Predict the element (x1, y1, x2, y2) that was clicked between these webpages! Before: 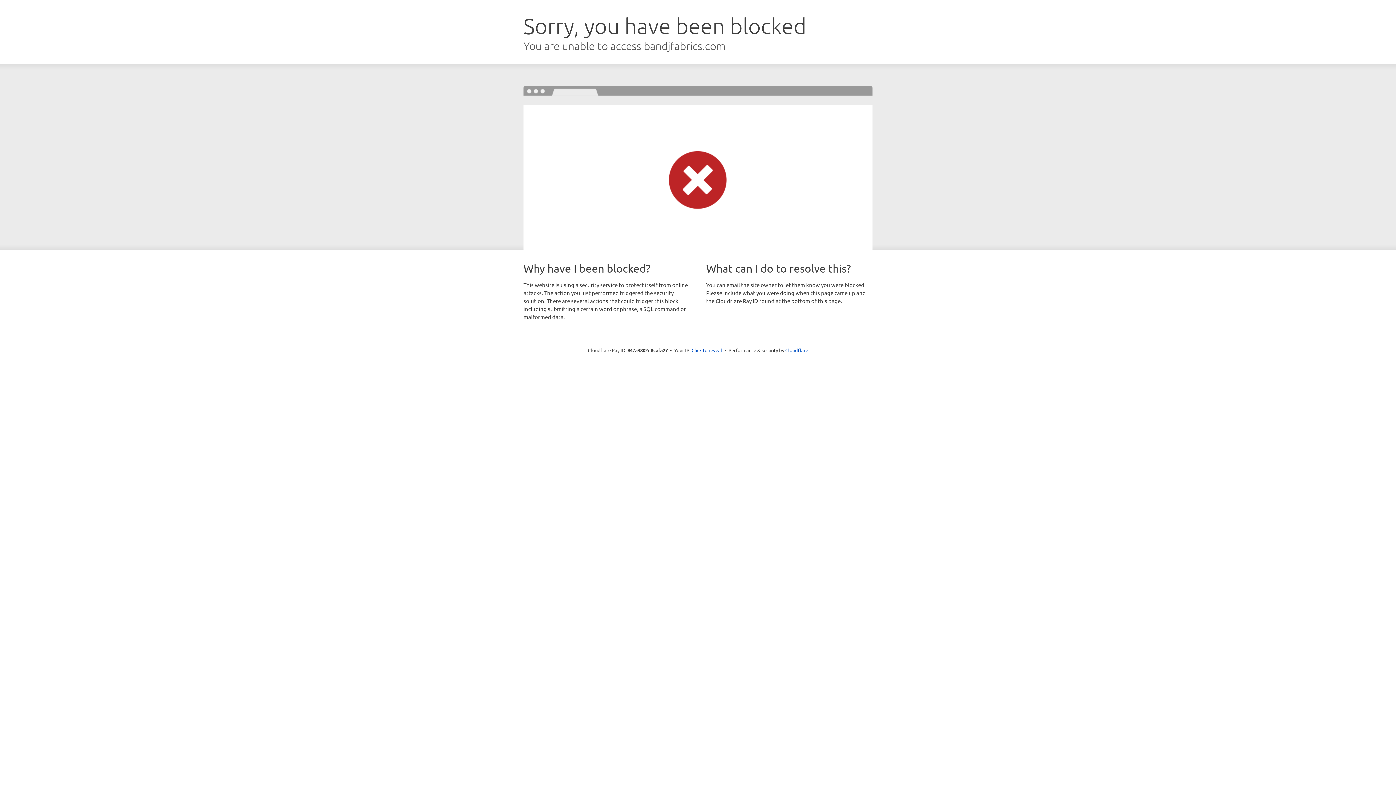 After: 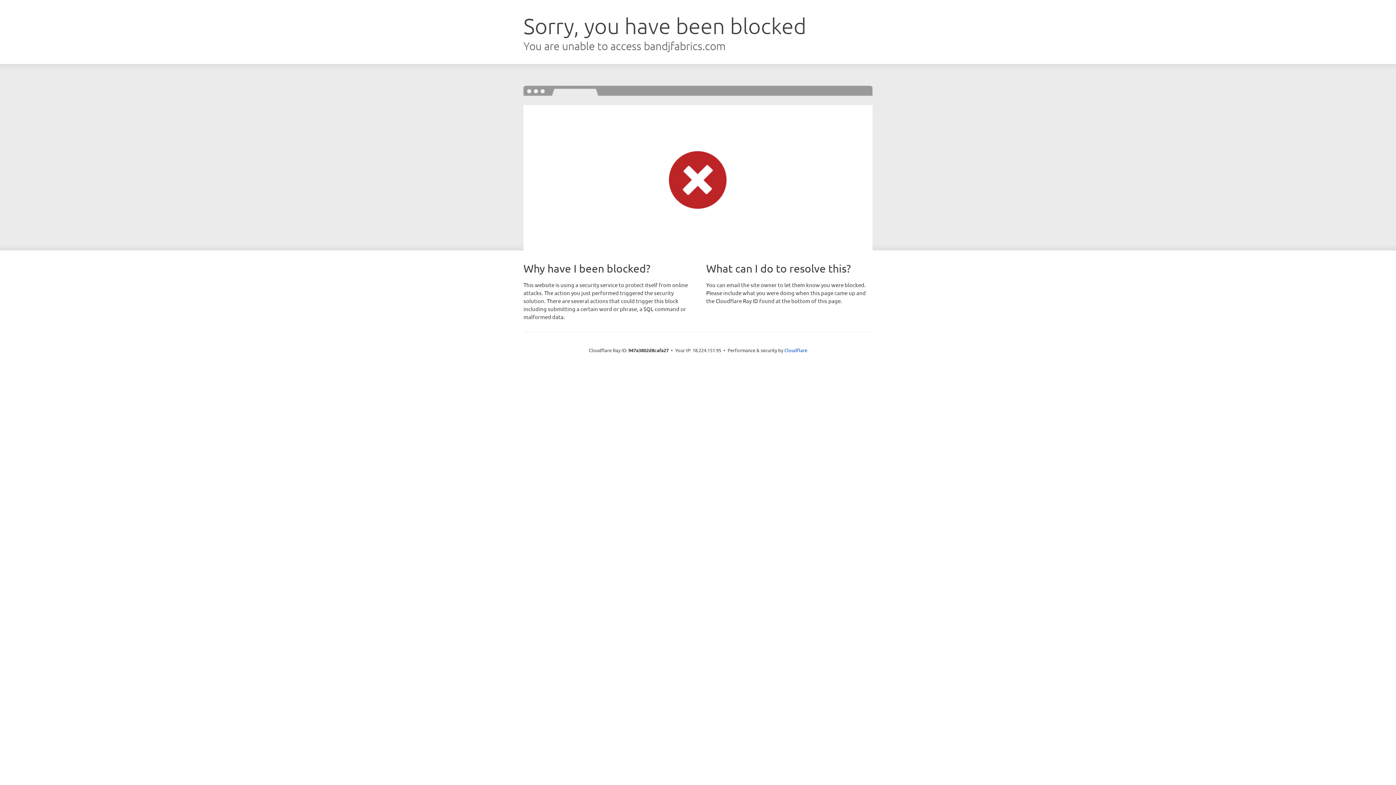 Action: label: Click to reveal bbox: (691, 346, 722, 353)